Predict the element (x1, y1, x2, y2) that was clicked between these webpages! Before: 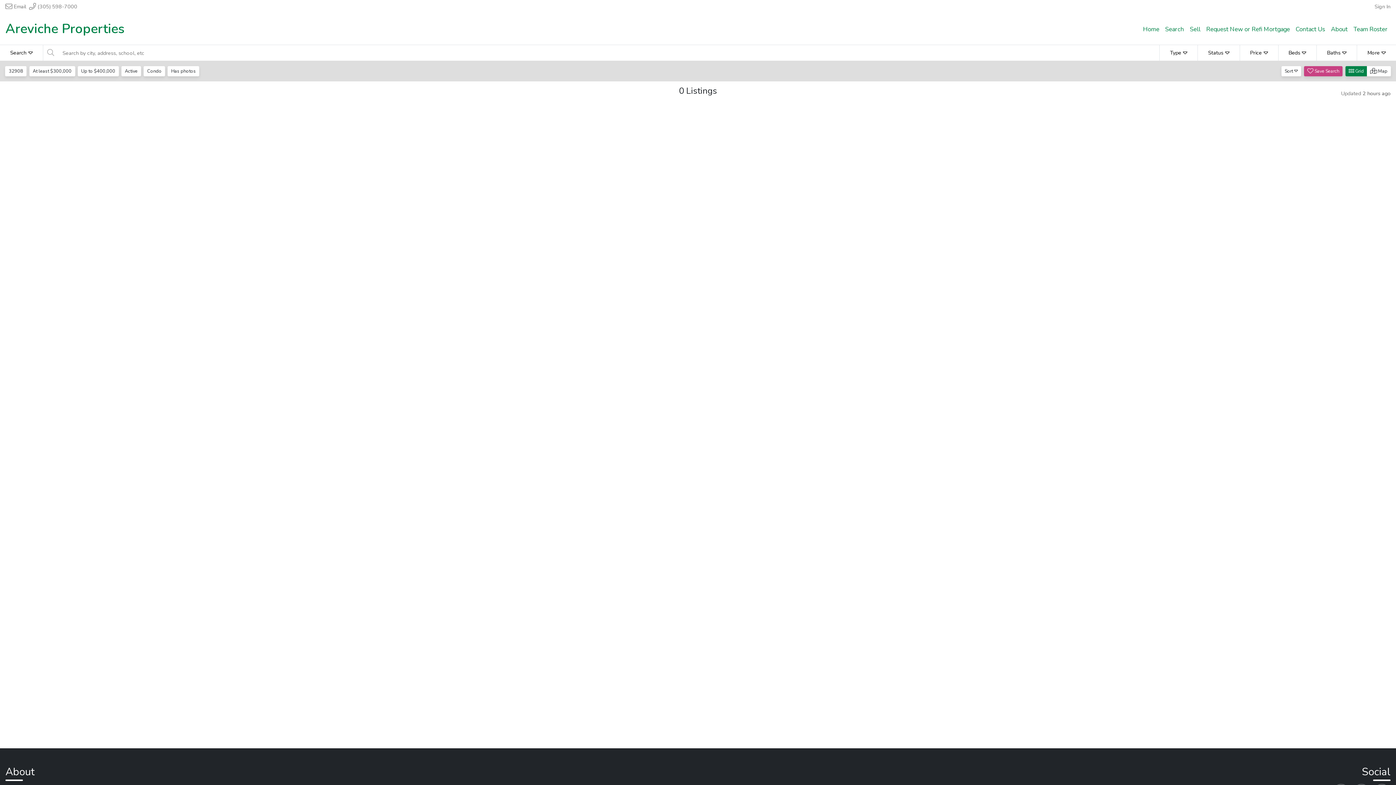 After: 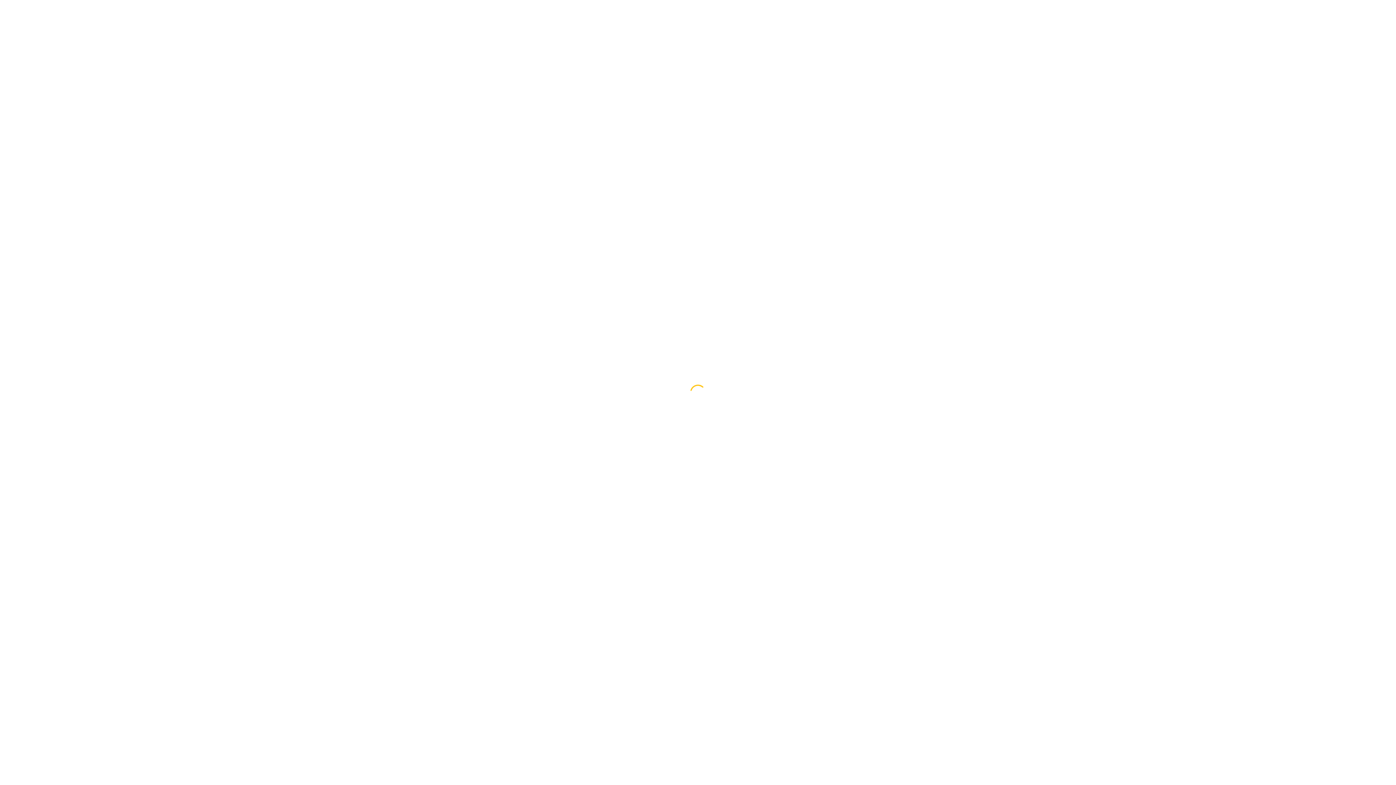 Action: bbox: (1203, 21, 1293, 36) label: Request New or Refi Mortgage